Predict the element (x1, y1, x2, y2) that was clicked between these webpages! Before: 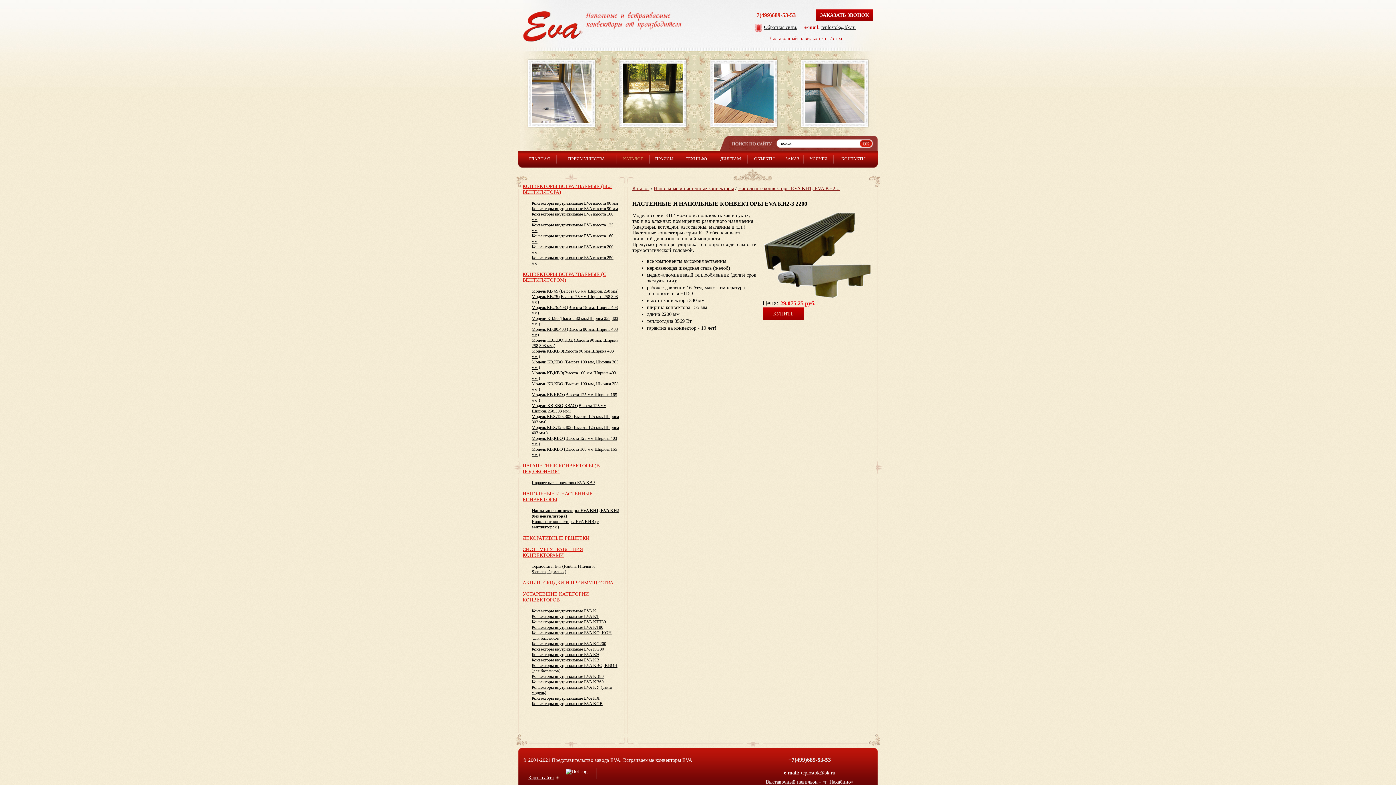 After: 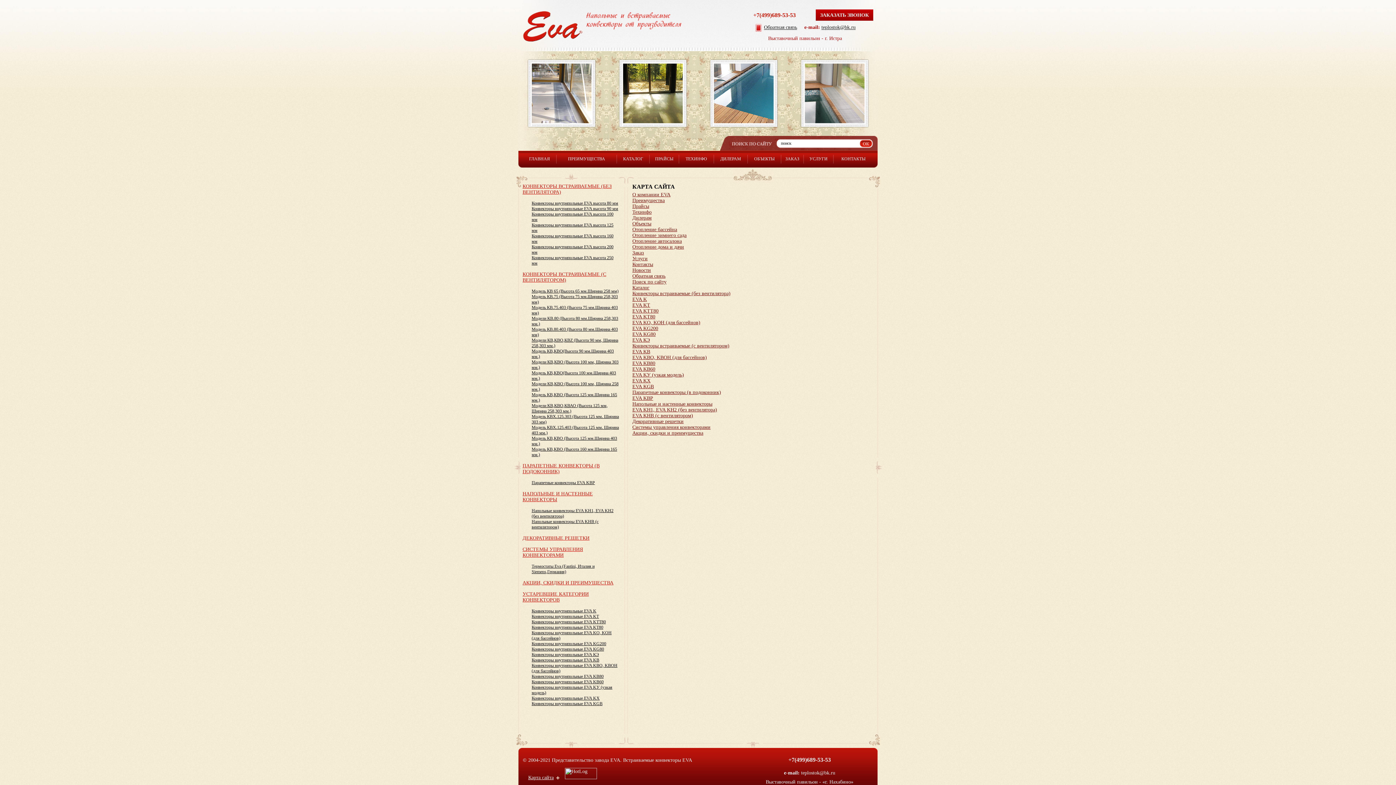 Action: bbox: (528, 775, 553, 780) label: Карта сайта